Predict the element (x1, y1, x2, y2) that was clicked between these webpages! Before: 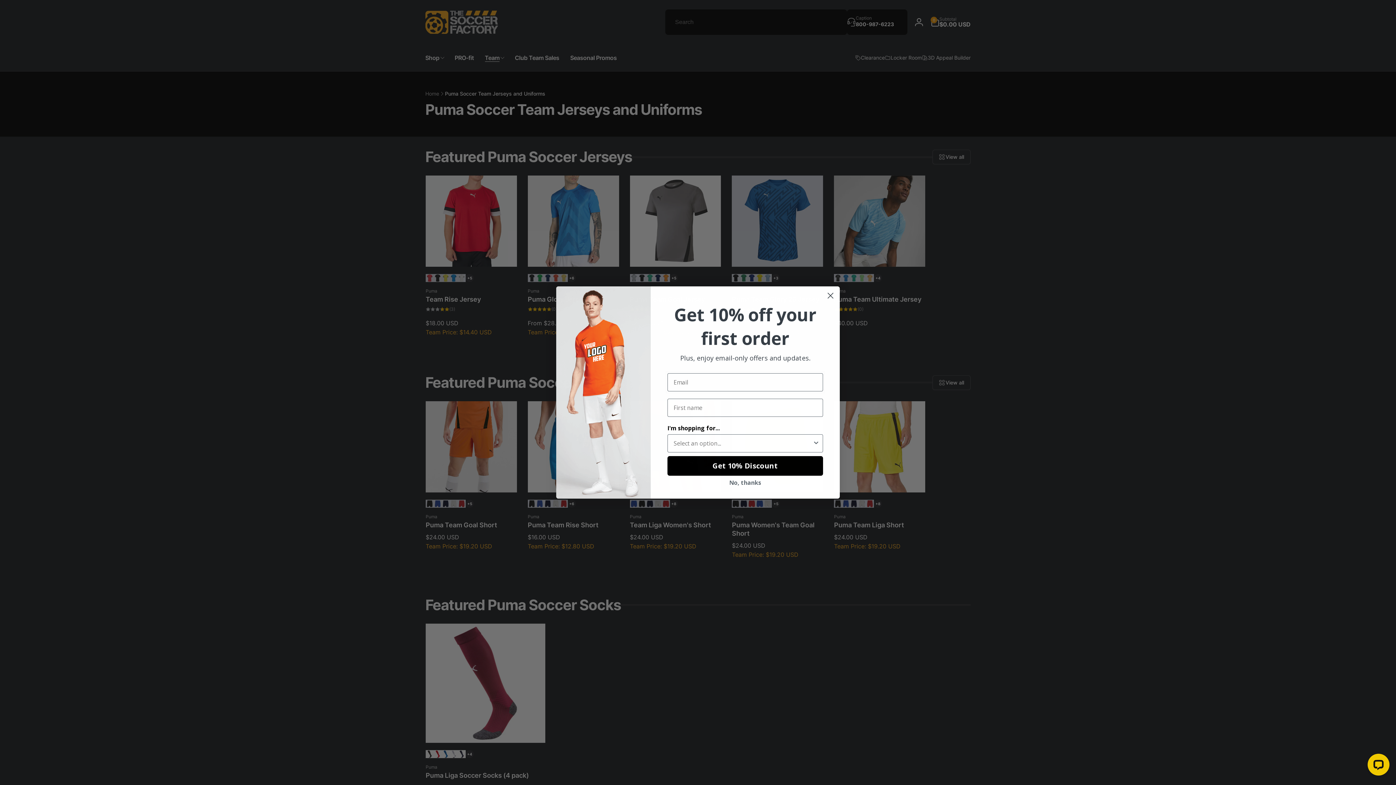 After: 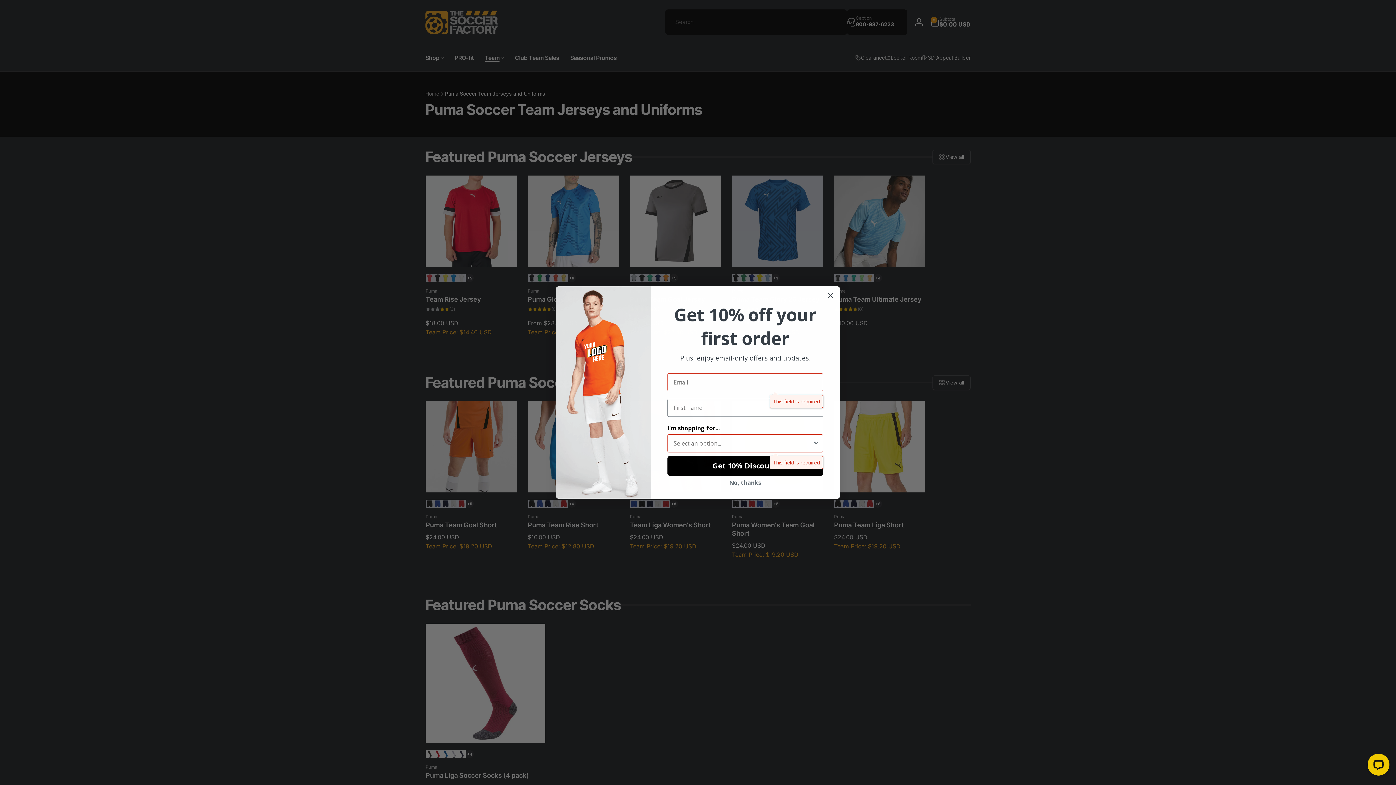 Action: bbox: (667, 456, 823, 476) label: Get 10% Discount